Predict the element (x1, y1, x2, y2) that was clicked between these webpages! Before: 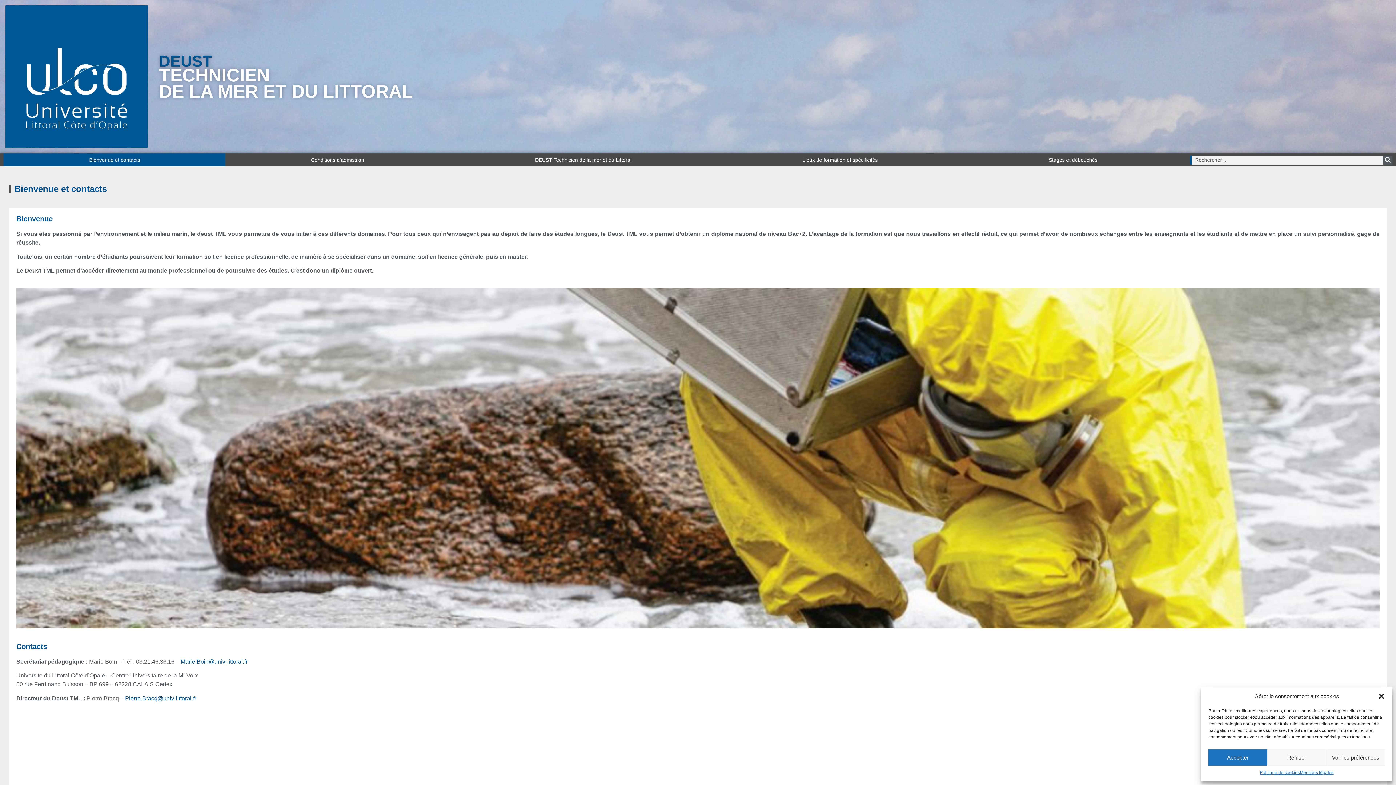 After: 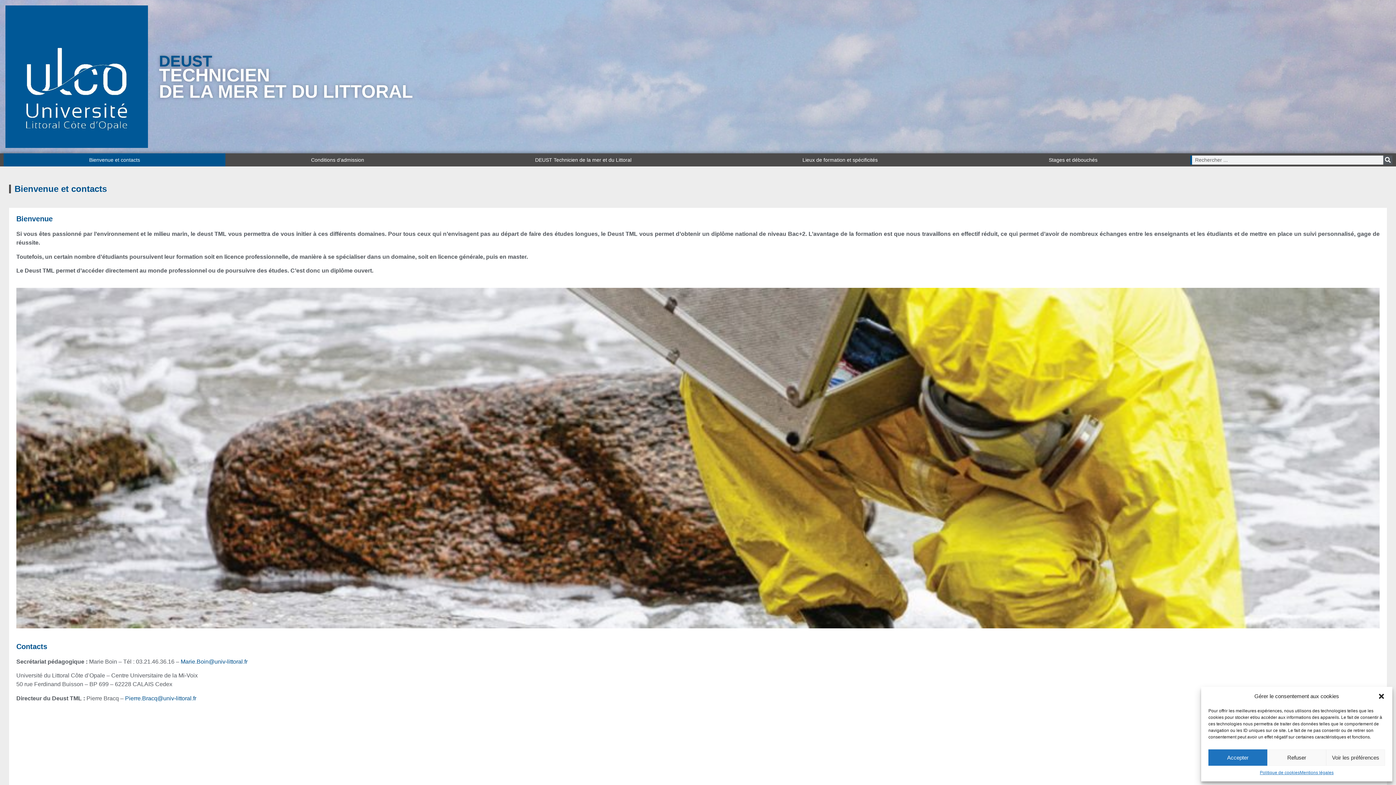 Action: label: DEUST bbox: (159, 52, 212, 69)